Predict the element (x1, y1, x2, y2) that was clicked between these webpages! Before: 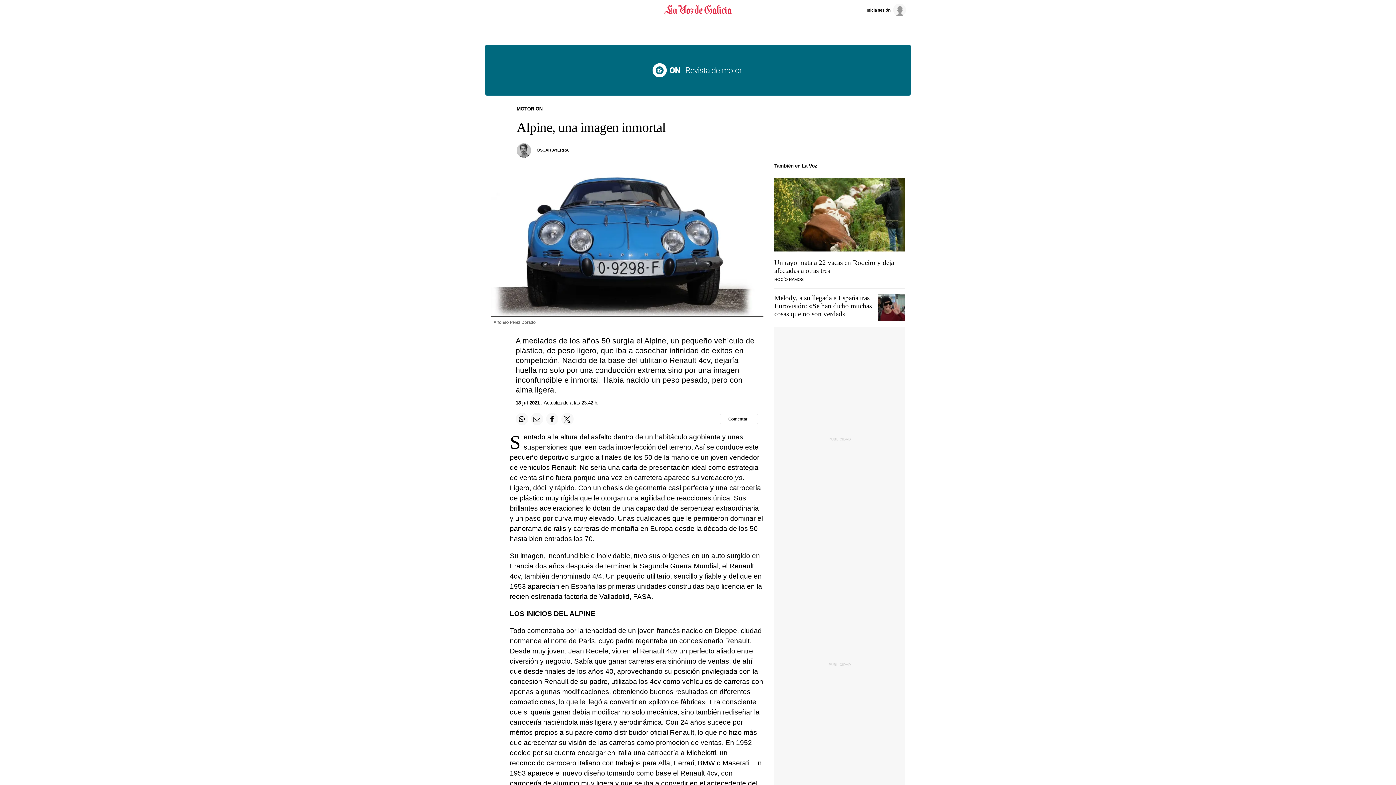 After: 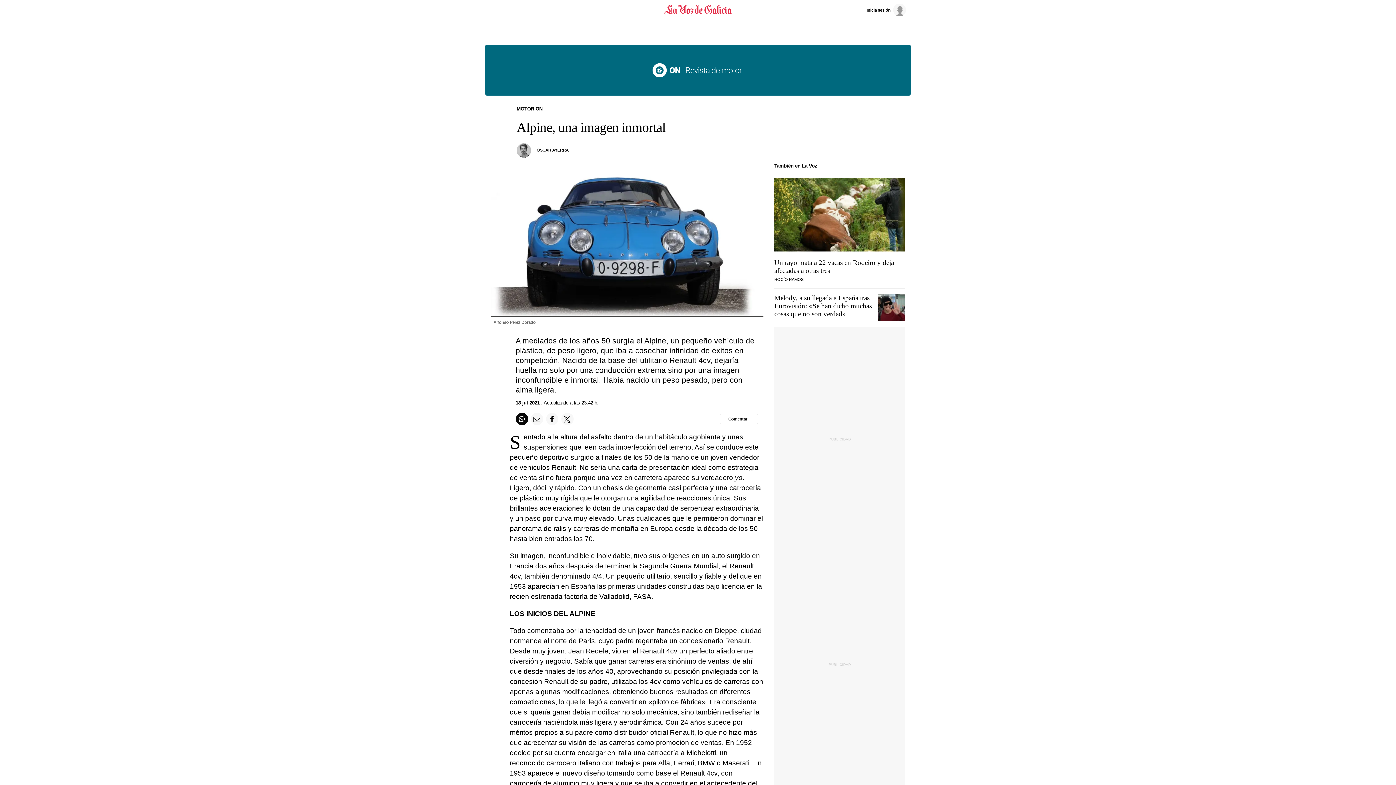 Action: bbox: (515, 413, 528, 425) label: Compartir en Whatsapp